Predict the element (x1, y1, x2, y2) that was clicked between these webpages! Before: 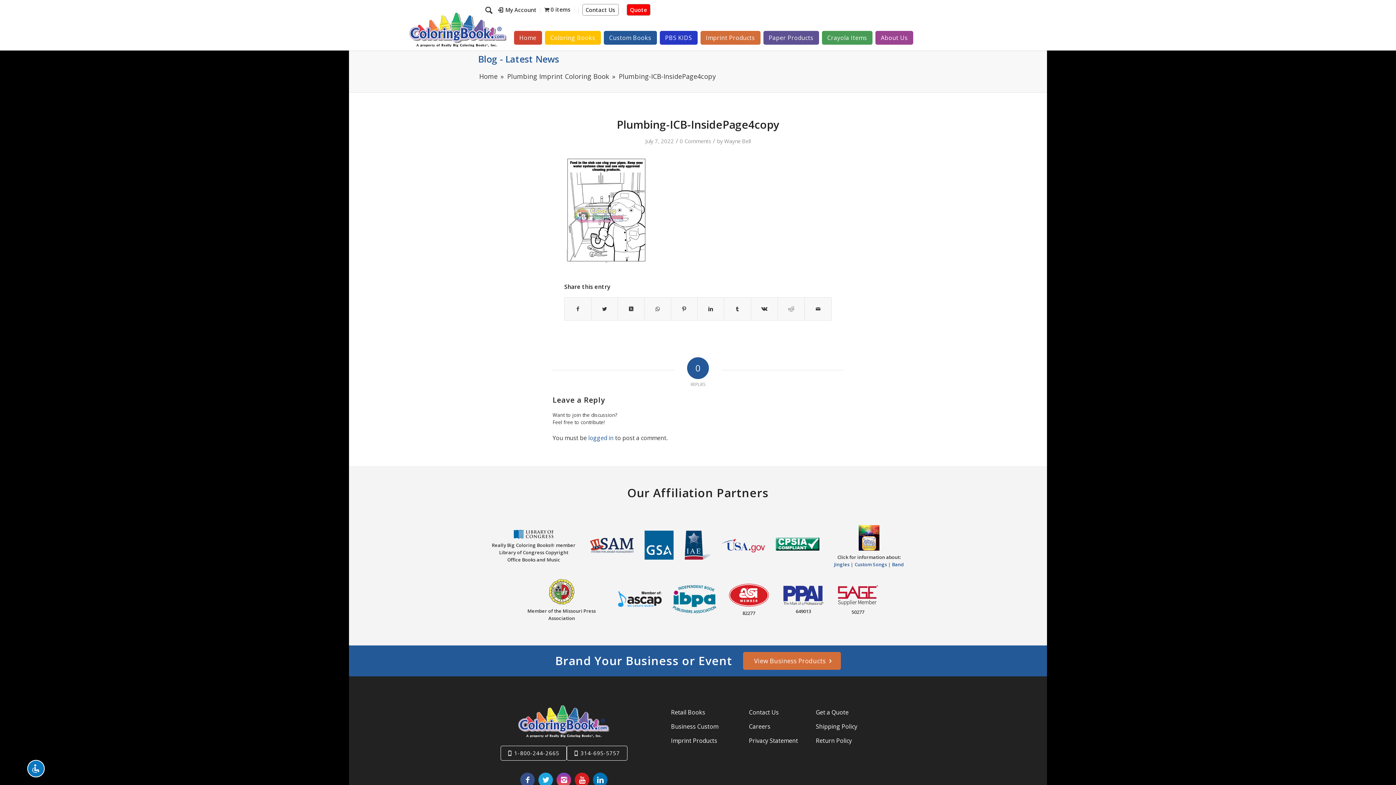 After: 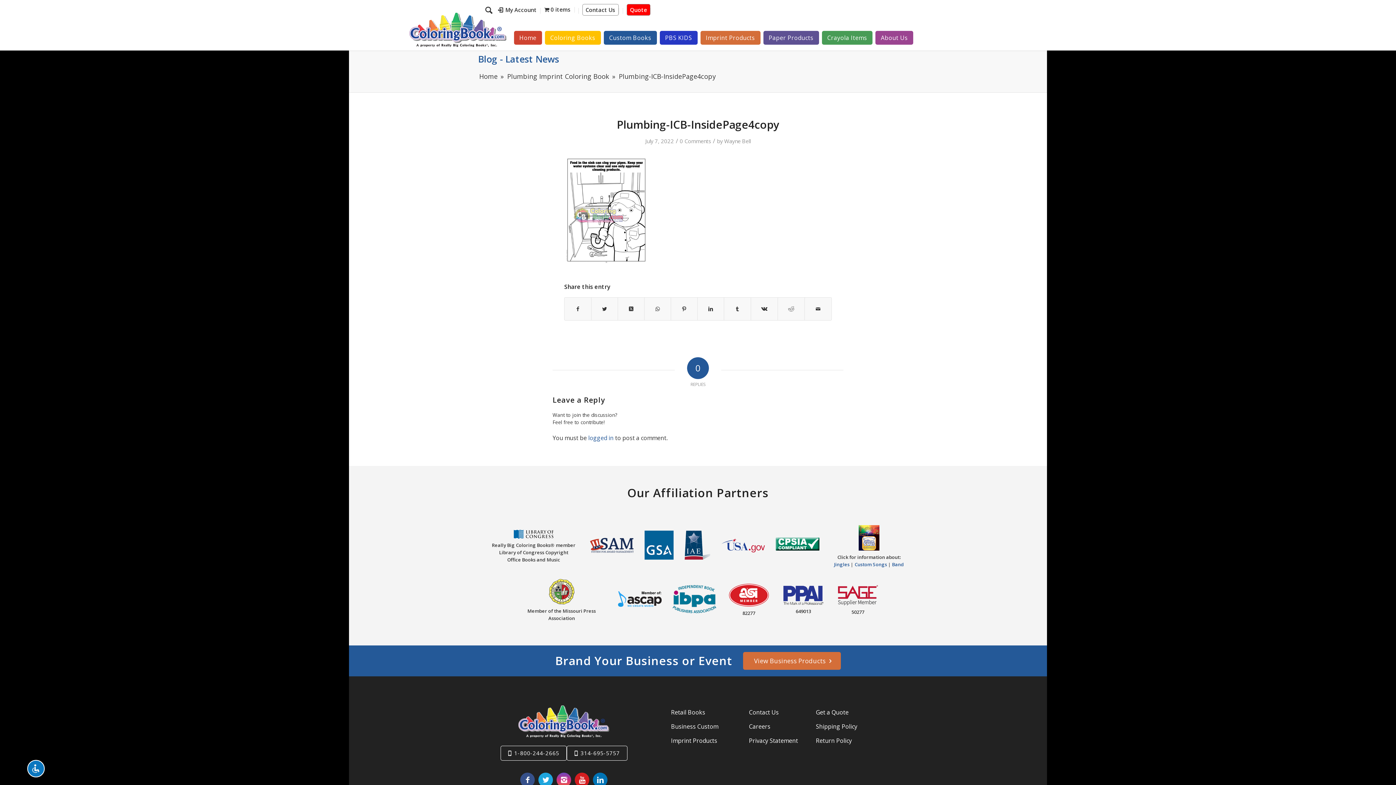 Action: bbox: (830, 523, 907, 552)